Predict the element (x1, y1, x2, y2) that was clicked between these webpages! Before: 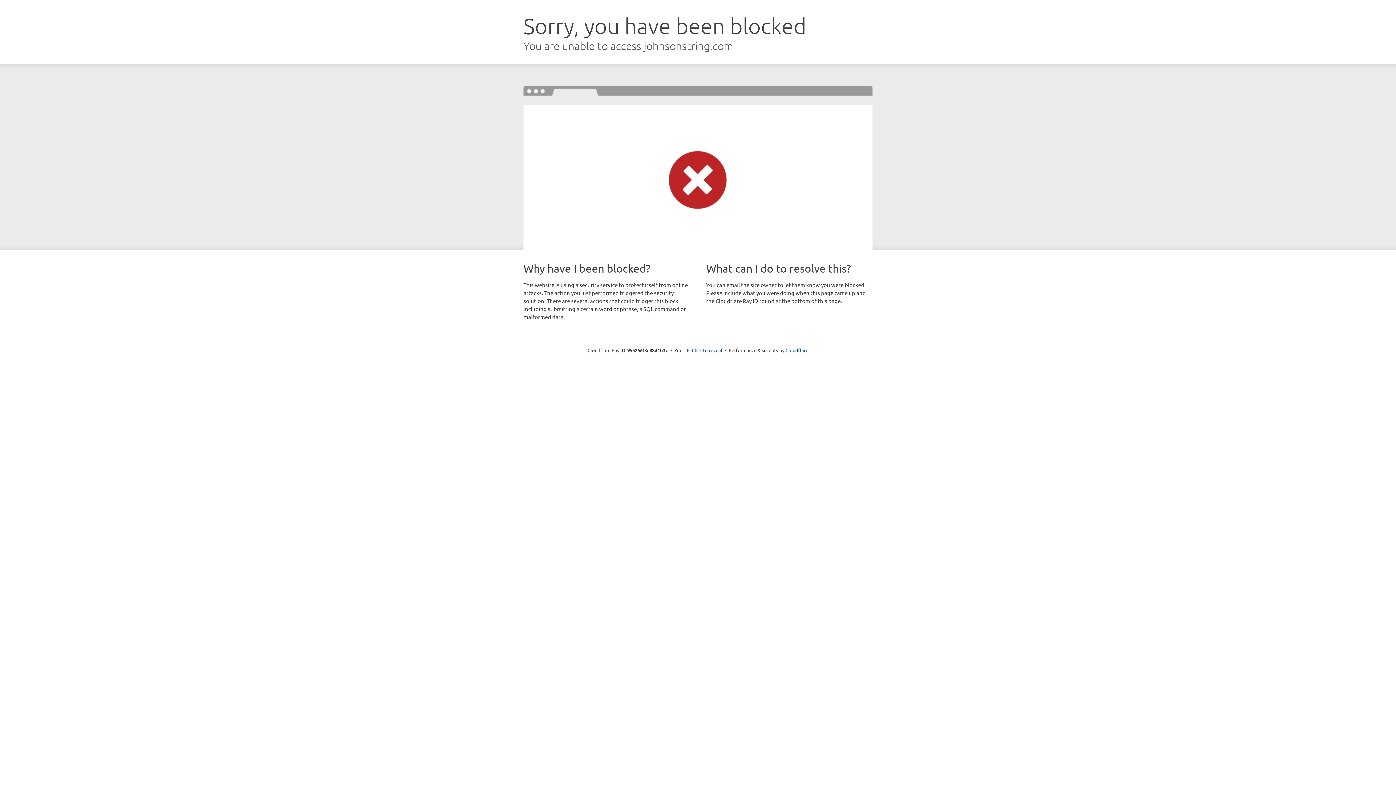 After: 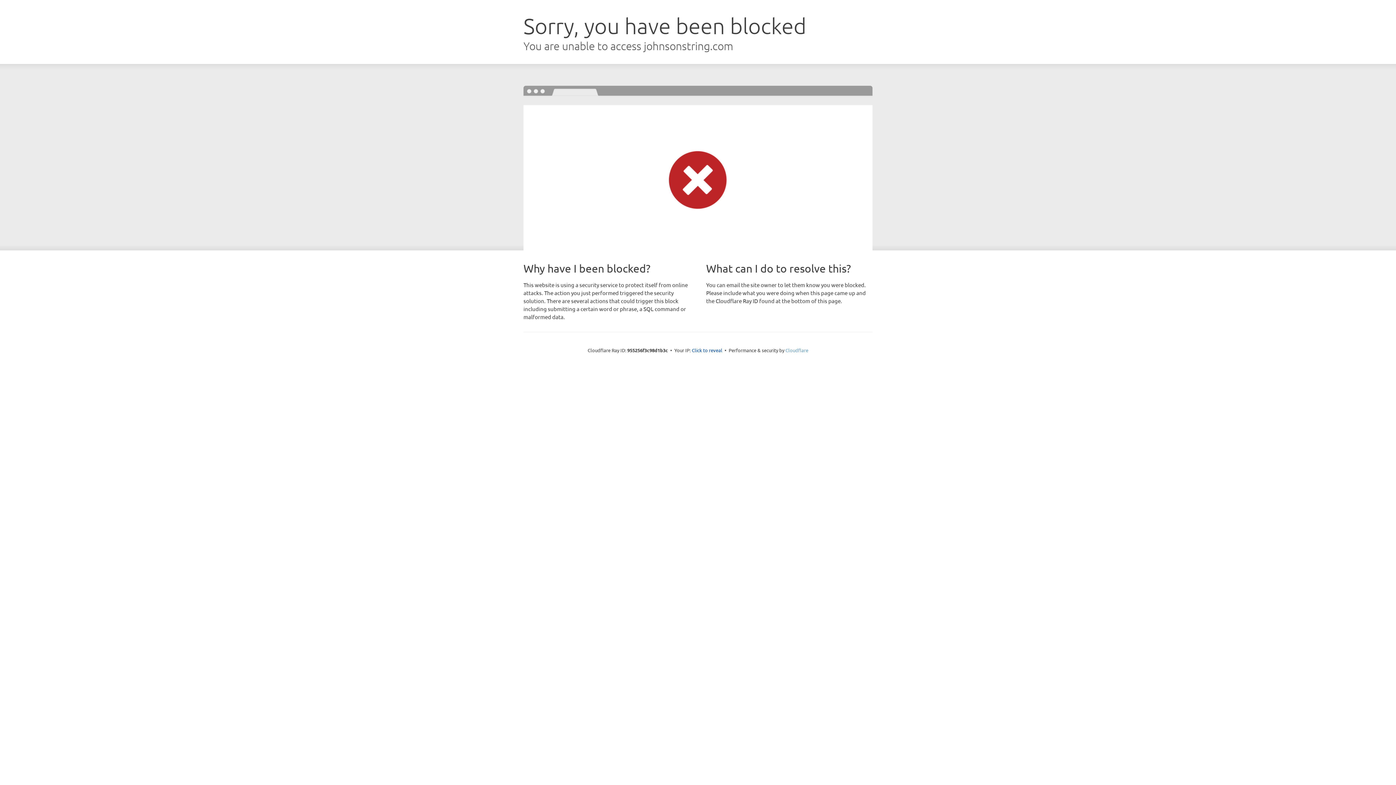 Action: label: Cloudflare bbox: (785, 347, 808, 353)